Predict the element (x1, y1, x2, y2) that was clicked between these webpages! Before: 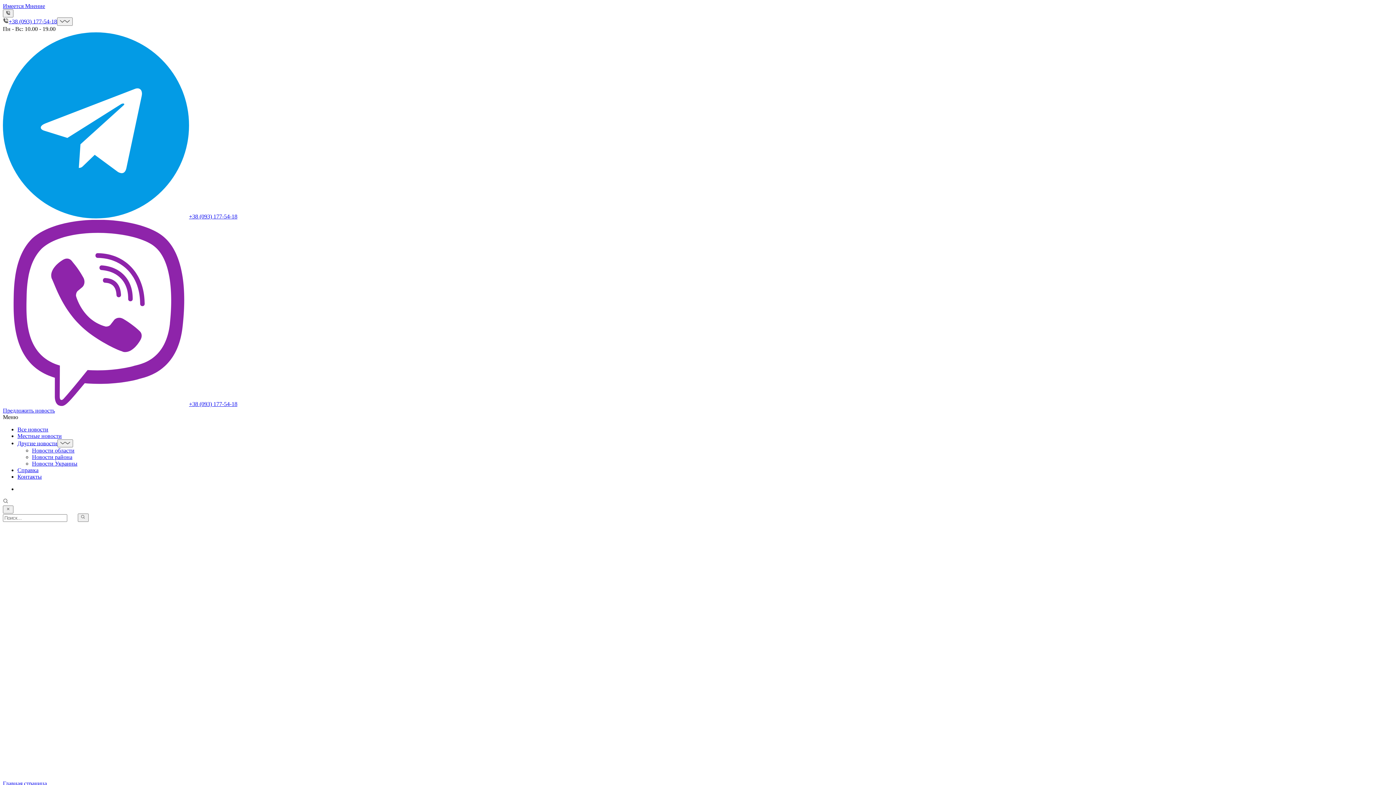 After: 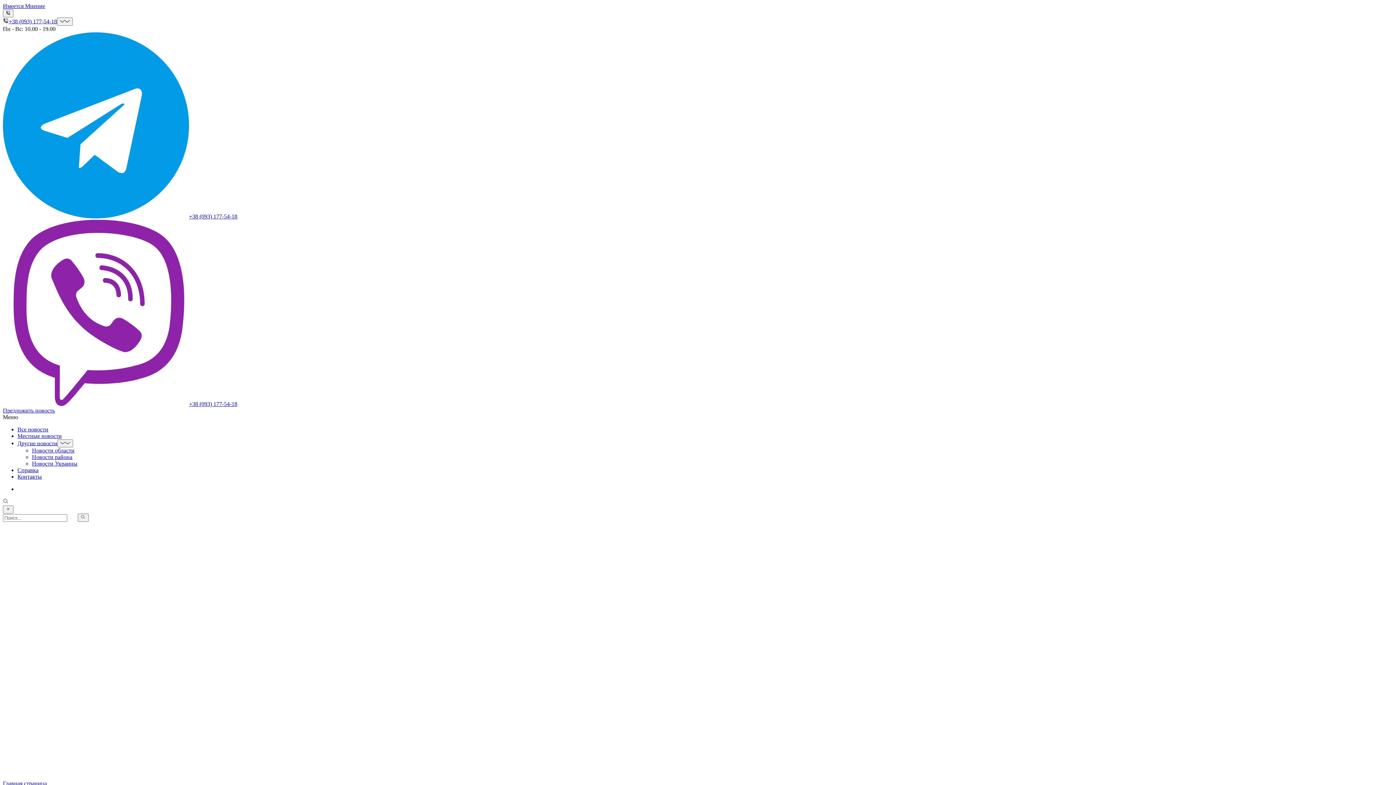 Action: bbox: (189, 400, 237, 407) label: +38 (093) 177-54-18